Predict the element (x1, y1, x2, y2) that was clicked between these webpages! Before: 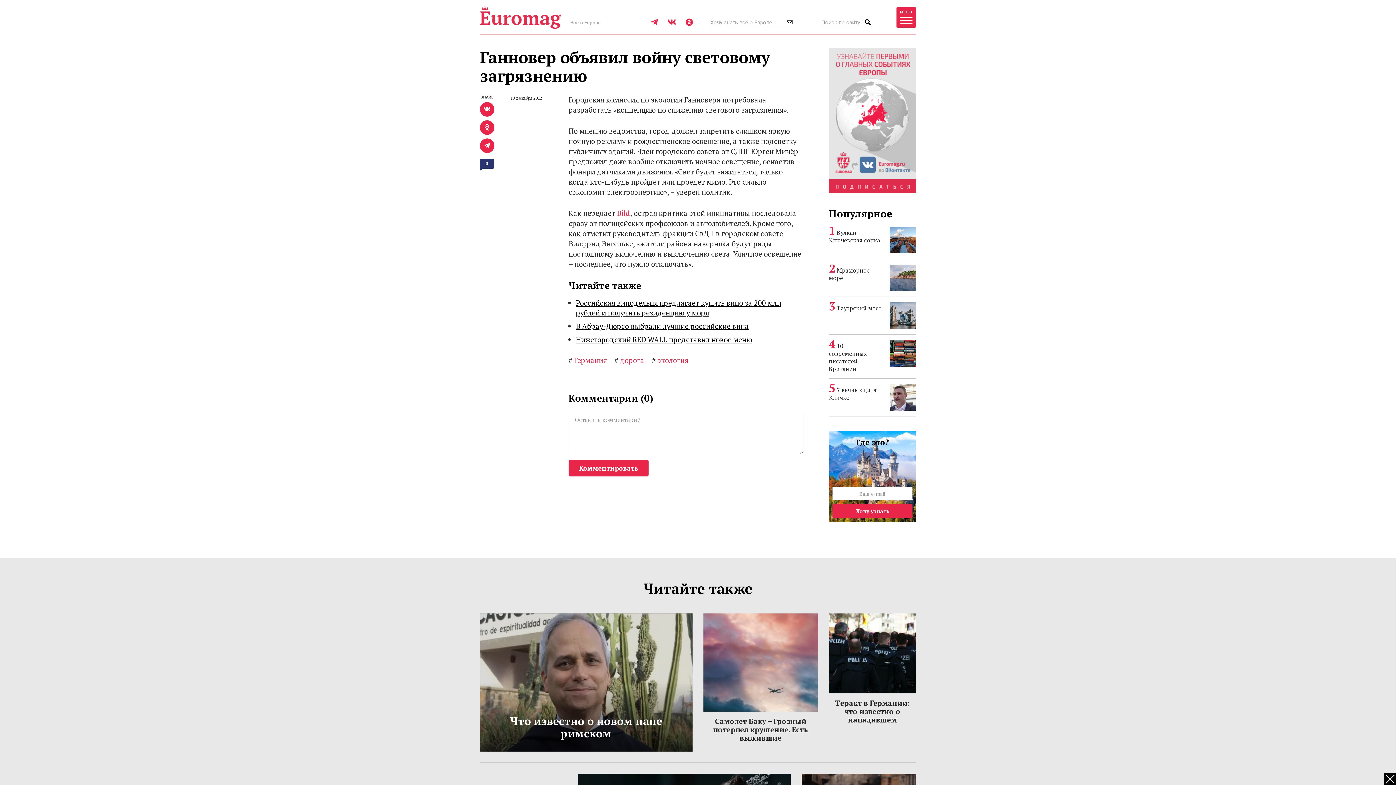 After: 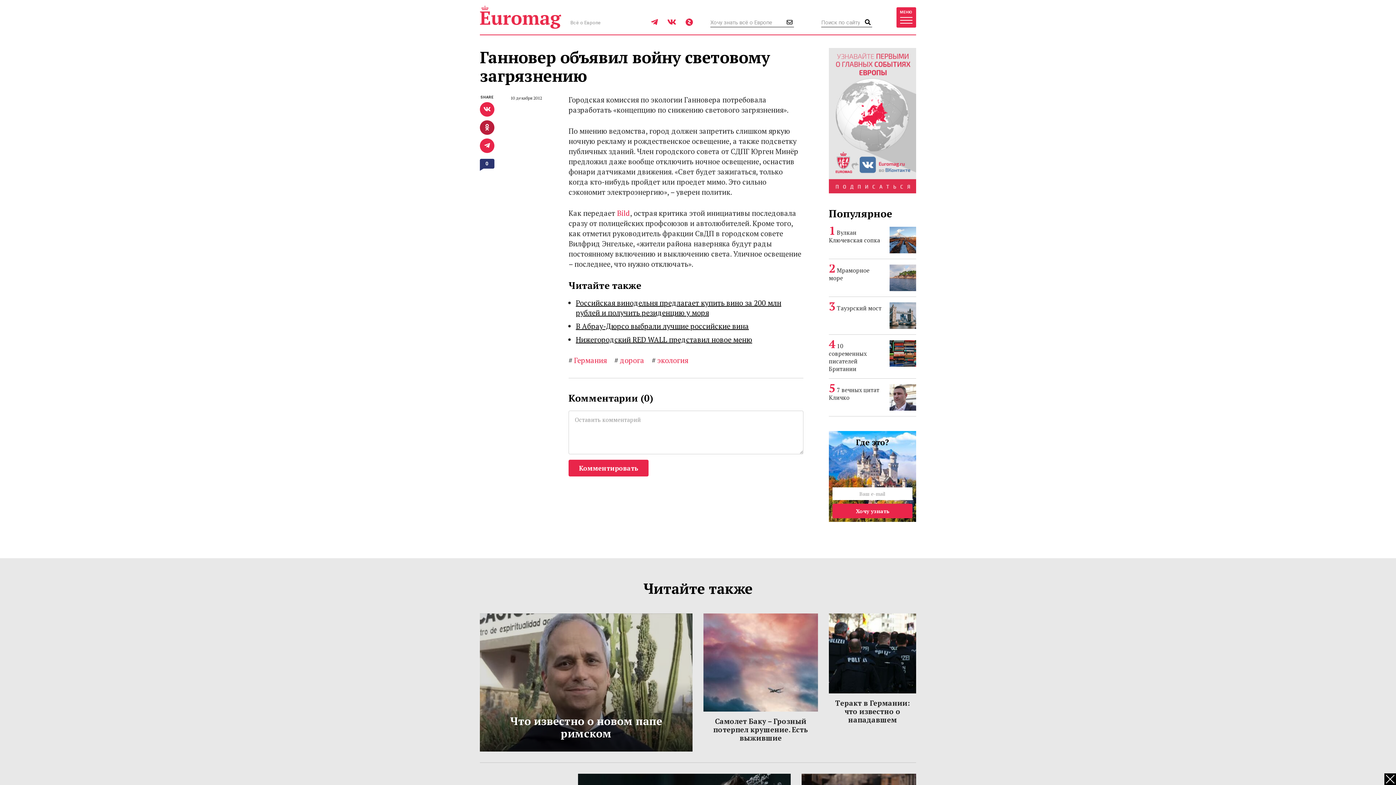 Action: bbox: (480, 120, 494, 134)